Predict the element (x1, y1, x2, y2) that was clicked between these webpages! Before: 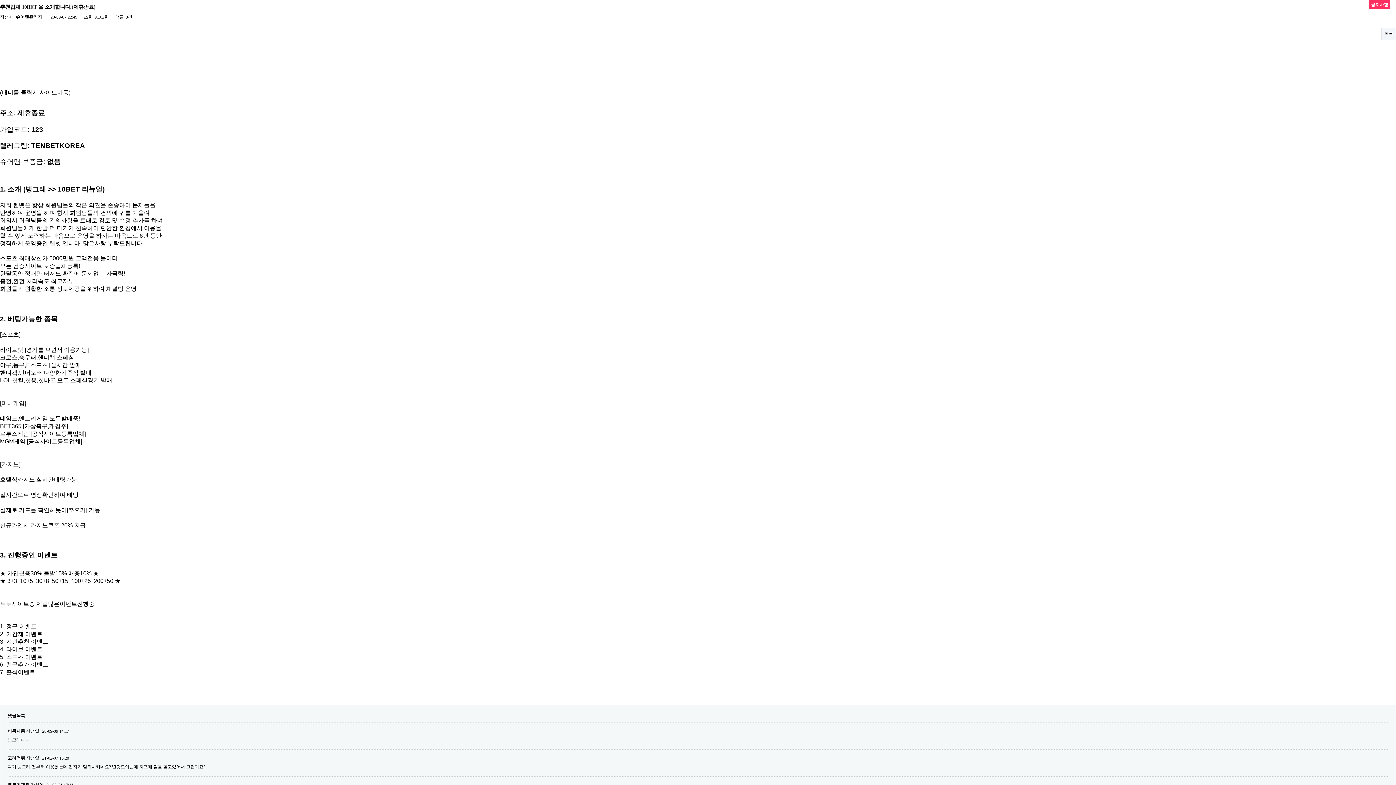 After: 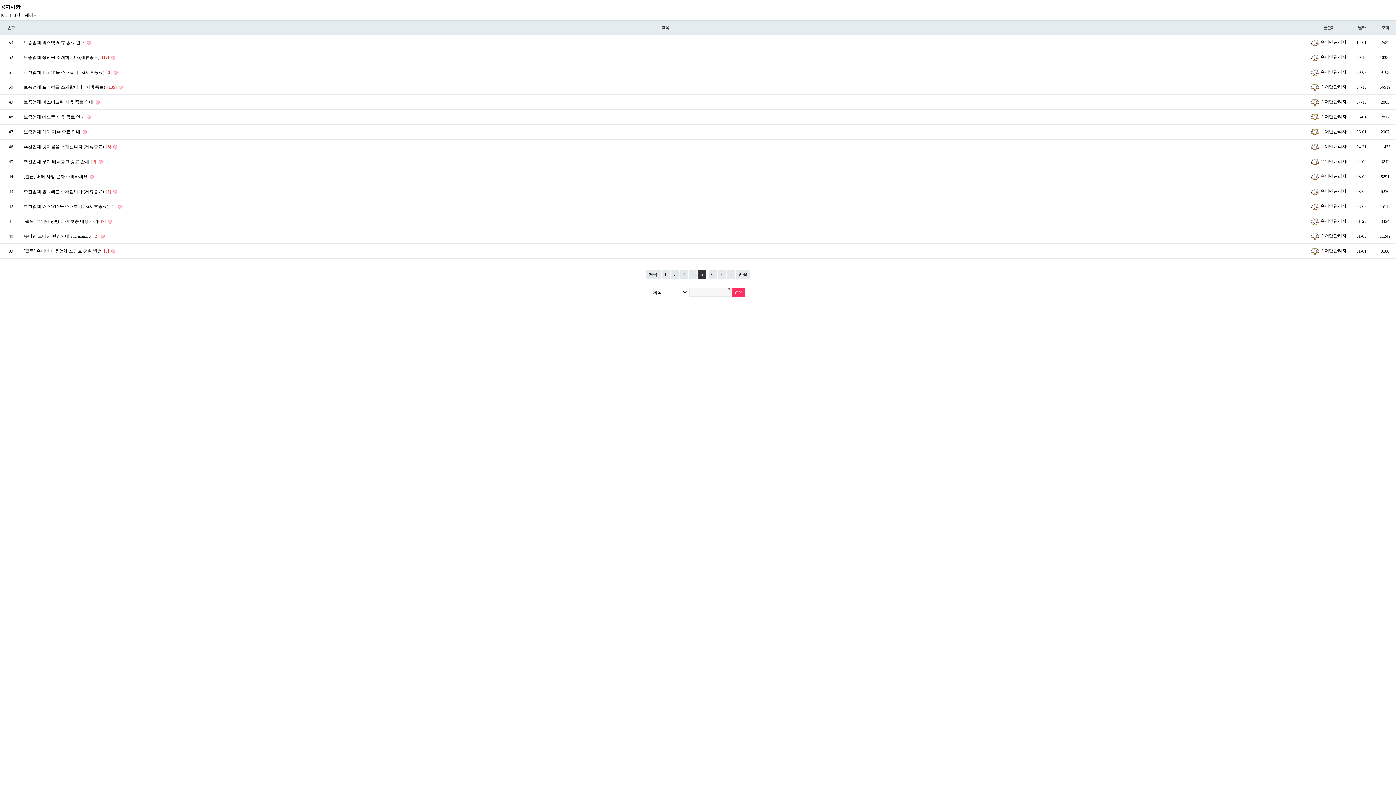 Action: bbox: (1381, 28, 1396, 40) label: 목록